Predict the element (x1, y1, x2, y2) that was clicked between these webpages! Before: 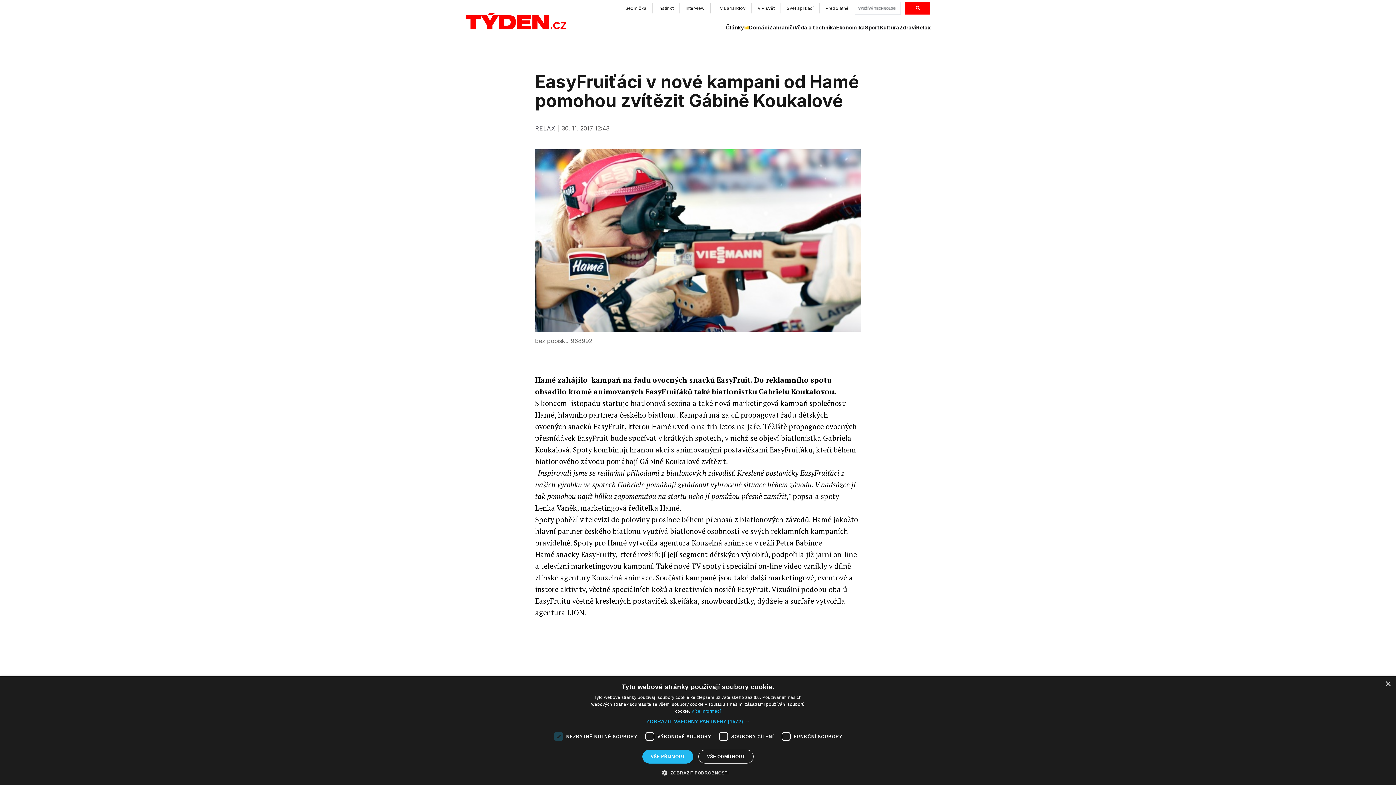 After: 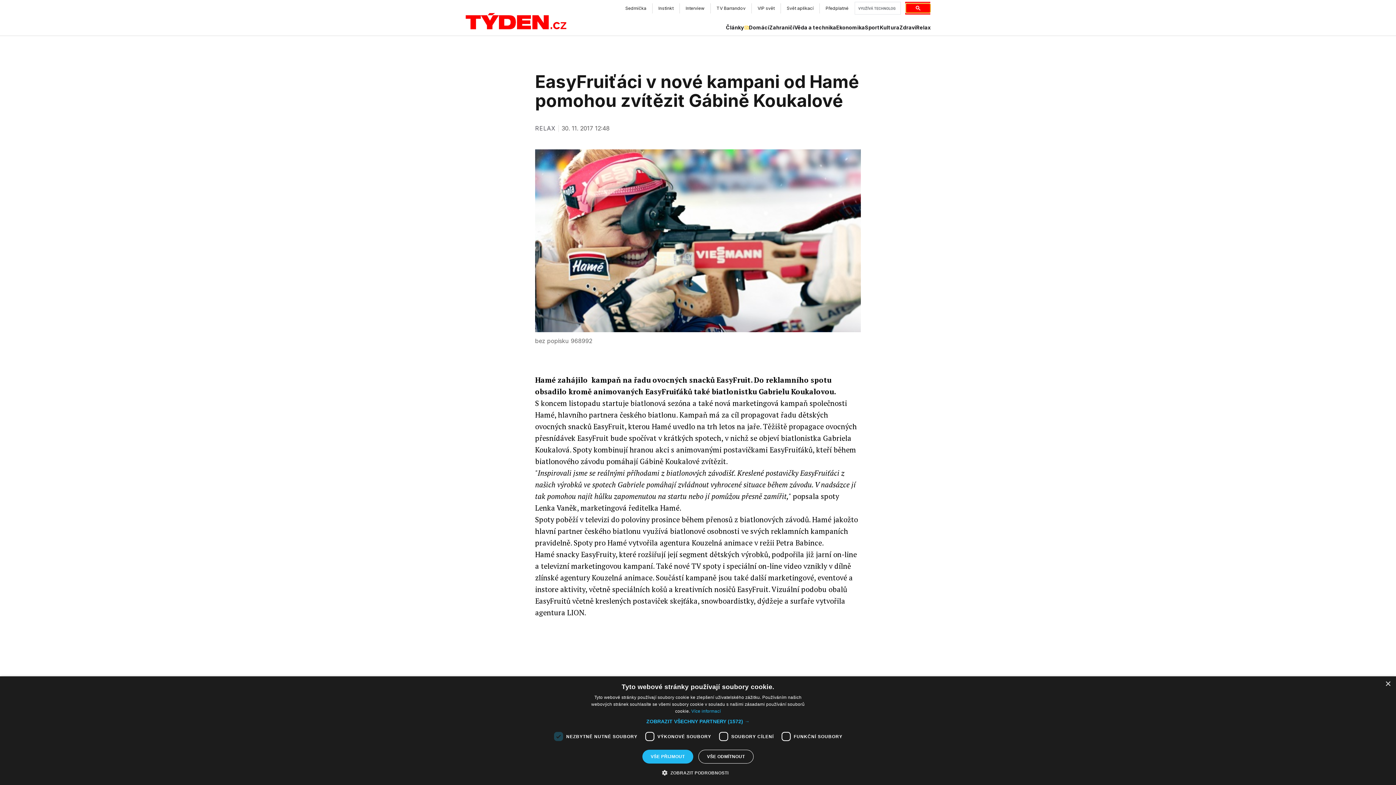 Action: bbox: (906, 3, 930, 12)